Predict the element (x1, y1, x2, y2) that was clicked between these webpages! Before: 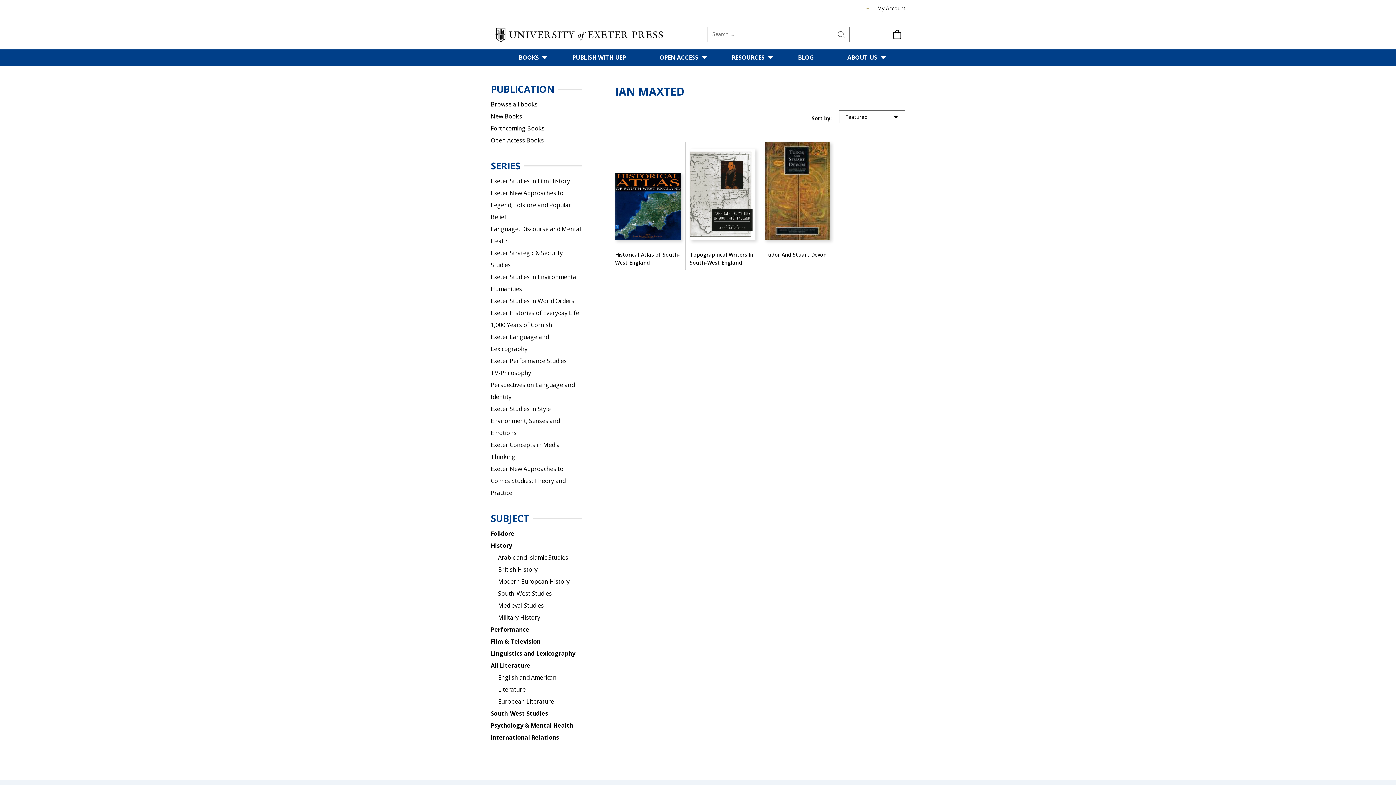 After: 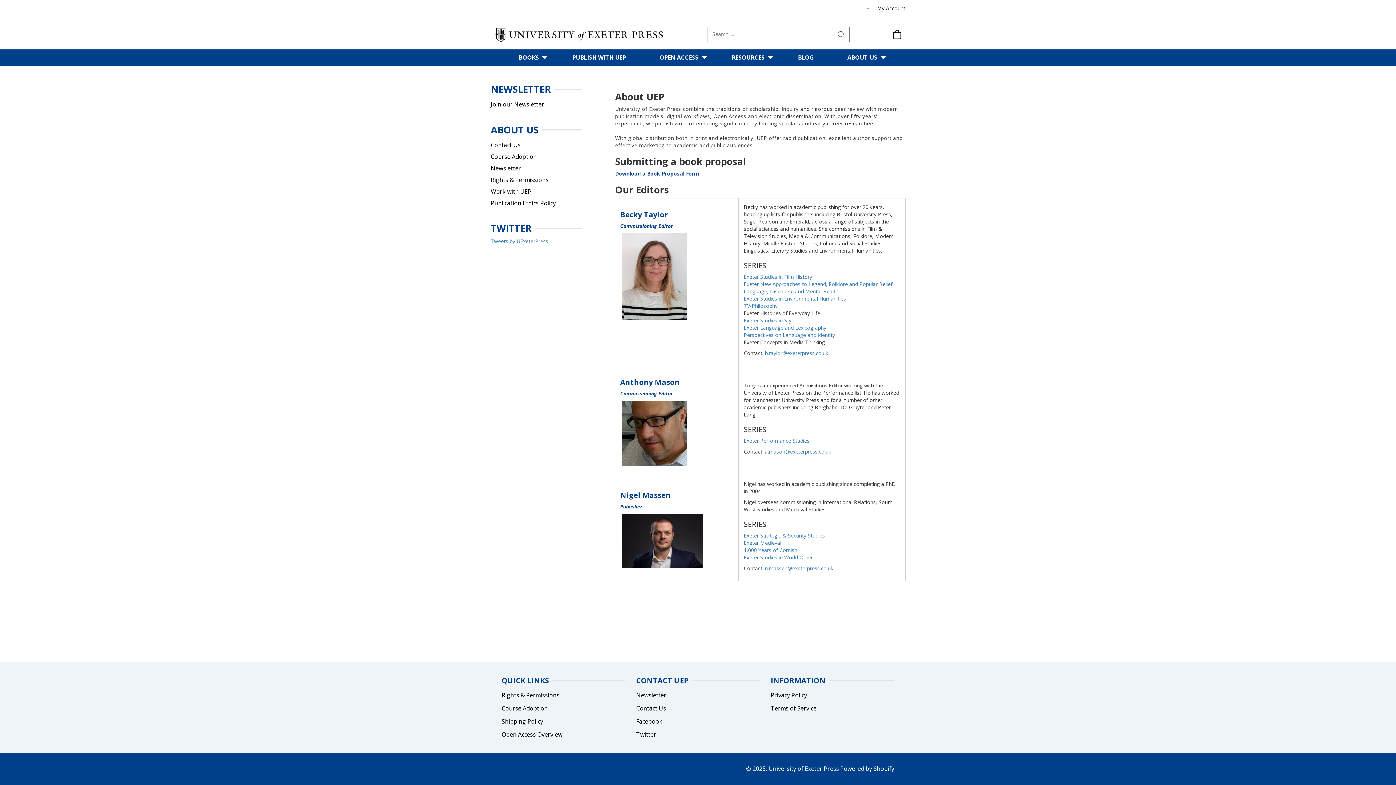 Action: label: PUBLISH WITH UEP bbox: (555, 49, 642, 66)